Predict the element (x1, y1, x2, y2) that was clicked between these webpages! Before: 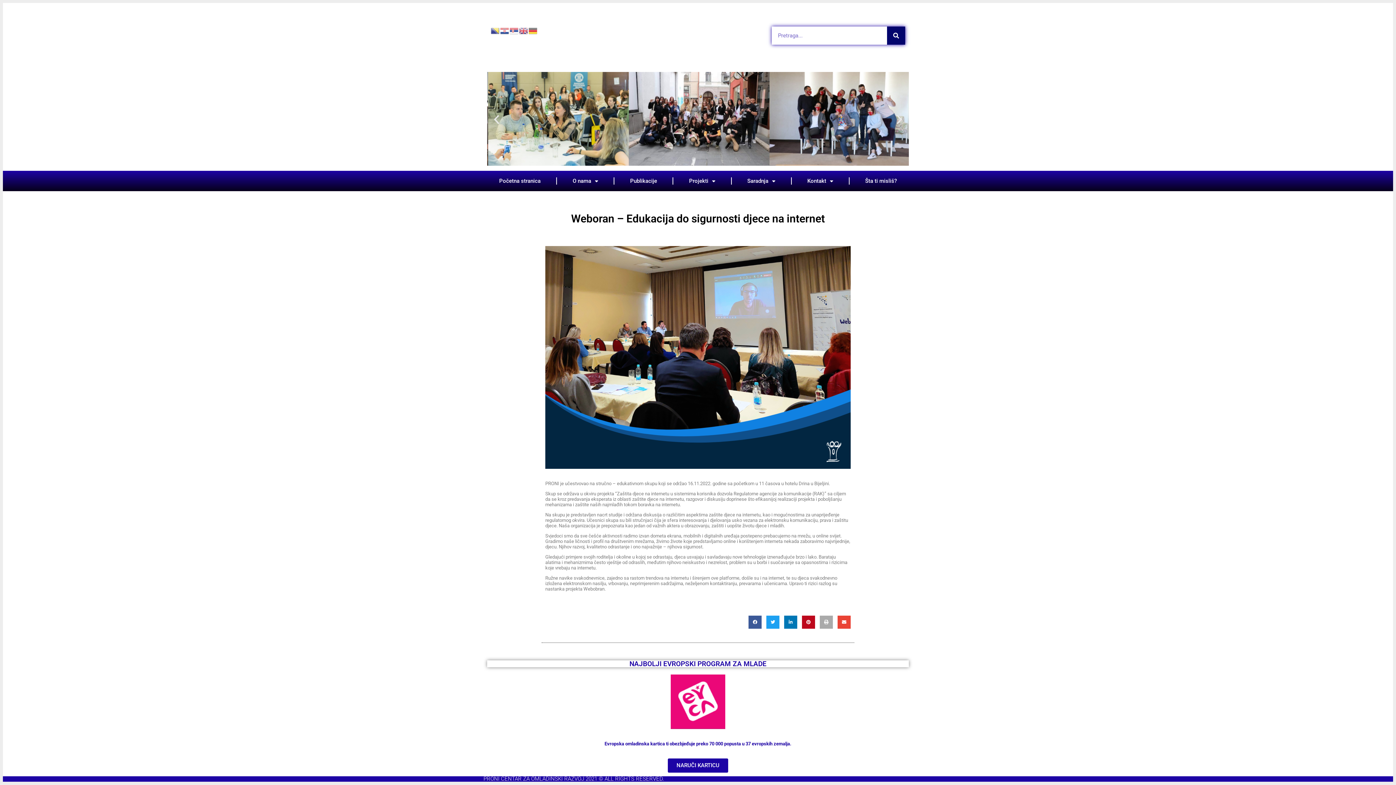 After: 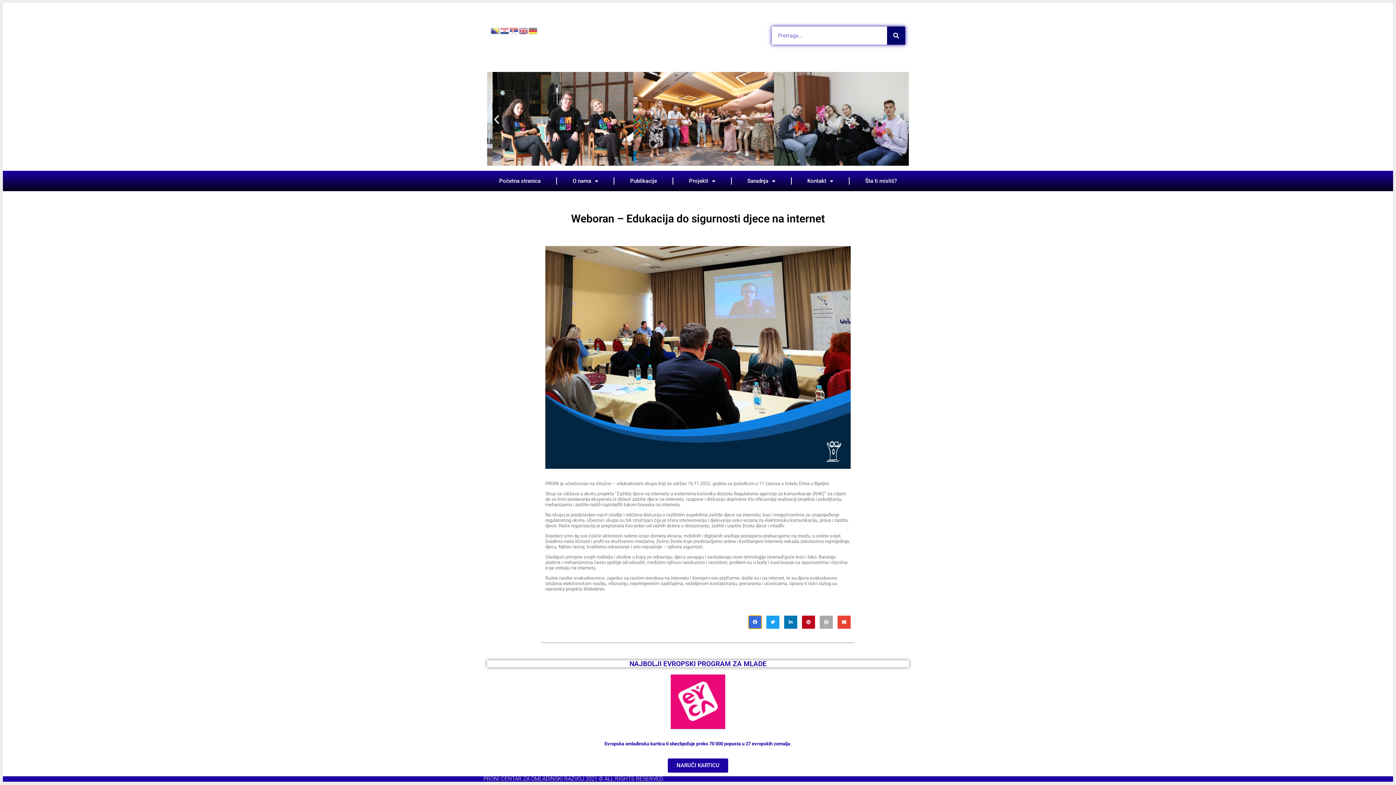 Action: bbox: (748, 616, 761, 629) label: Share on facebook